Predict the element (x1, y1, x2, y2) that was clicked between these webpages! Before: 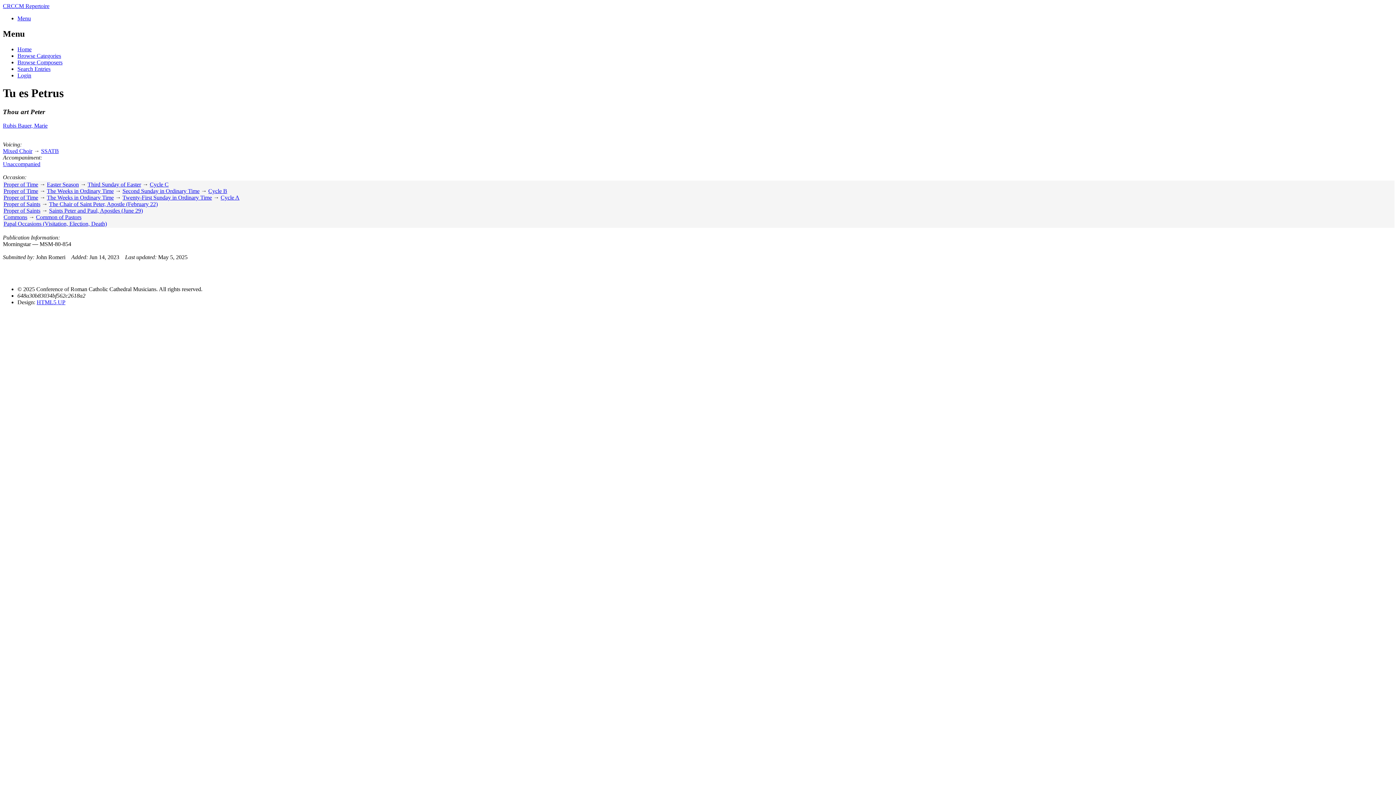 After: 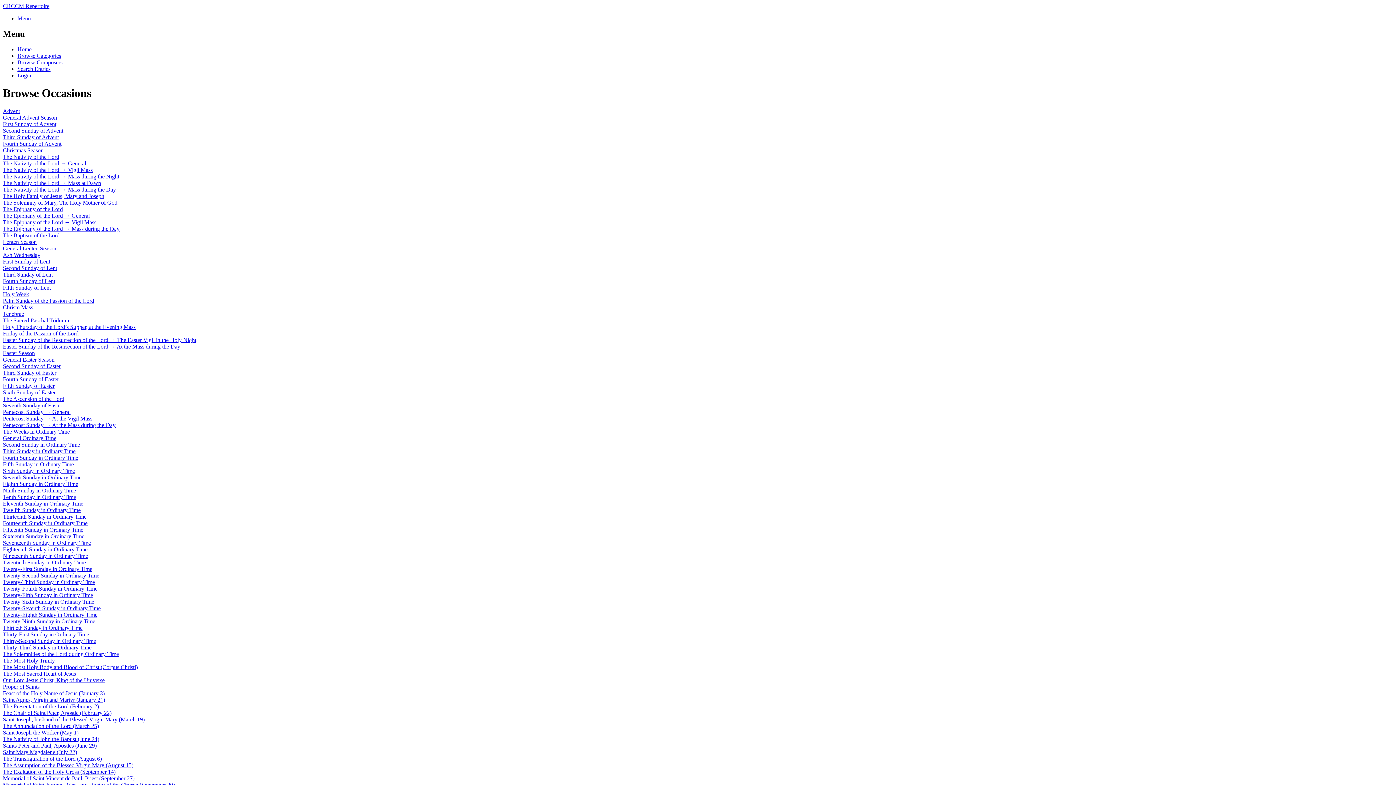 Action: bbox: (17, 52, 61, 58) label: Browse Categories